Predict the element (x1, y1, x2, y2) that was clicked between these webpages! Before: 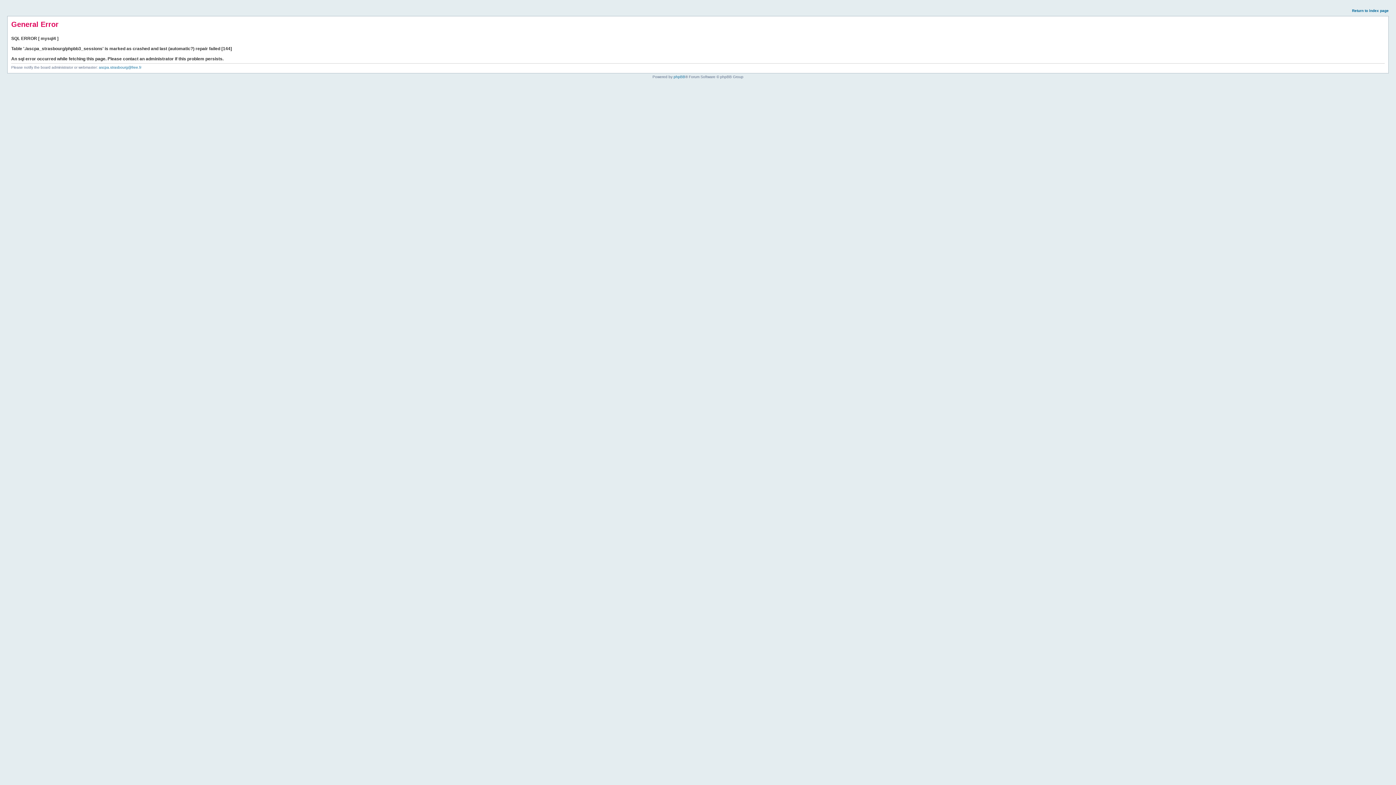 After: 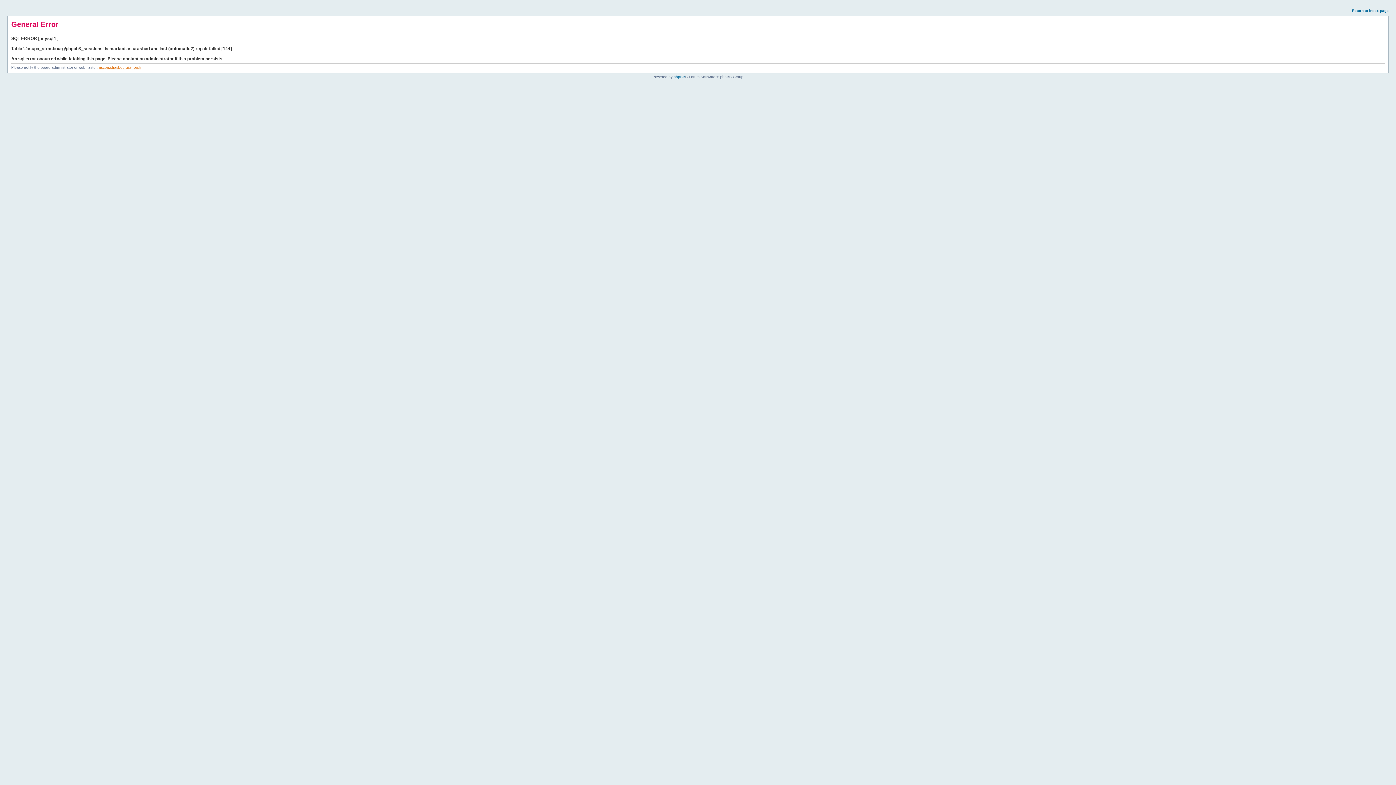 Action: bbox: (98, 65, 141, 69) label: ascpa.strasbourg@free.fr